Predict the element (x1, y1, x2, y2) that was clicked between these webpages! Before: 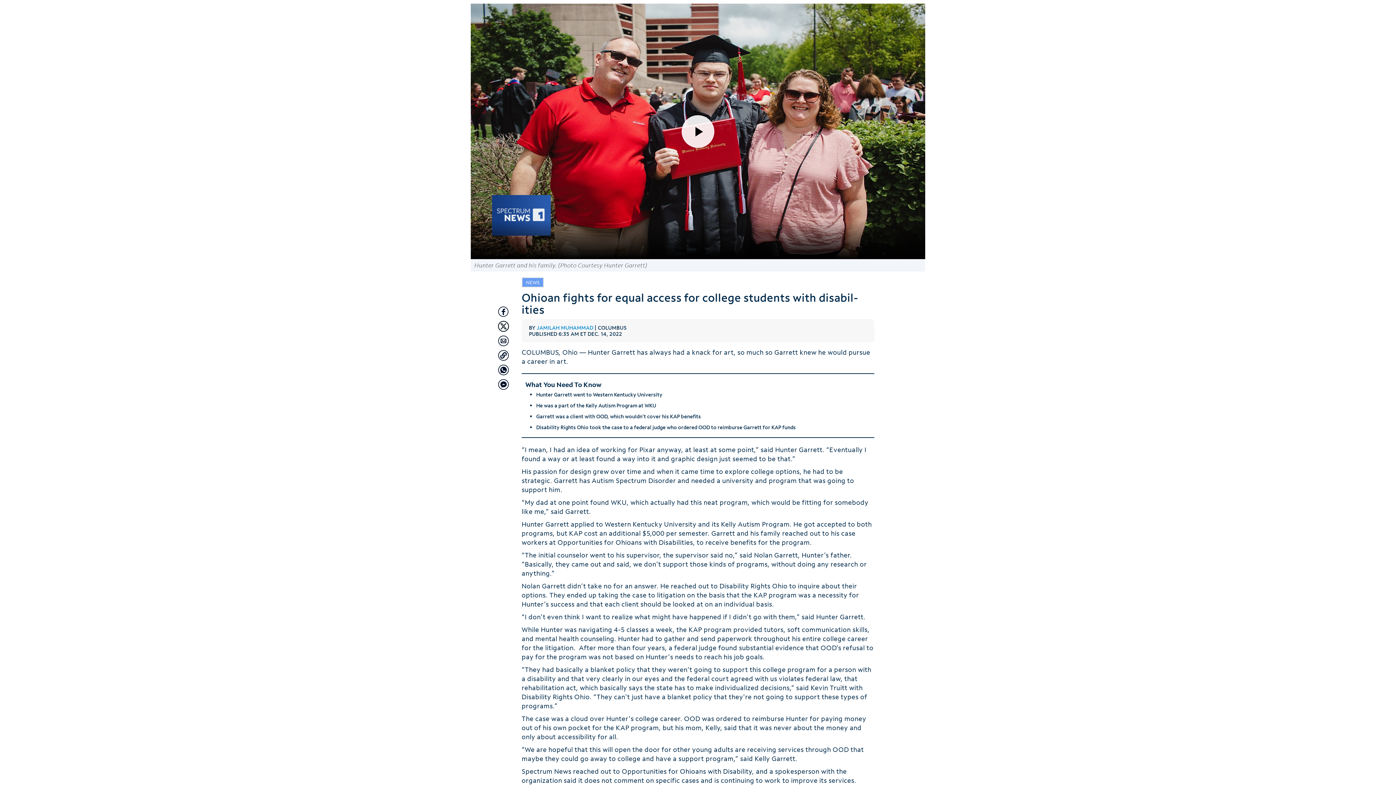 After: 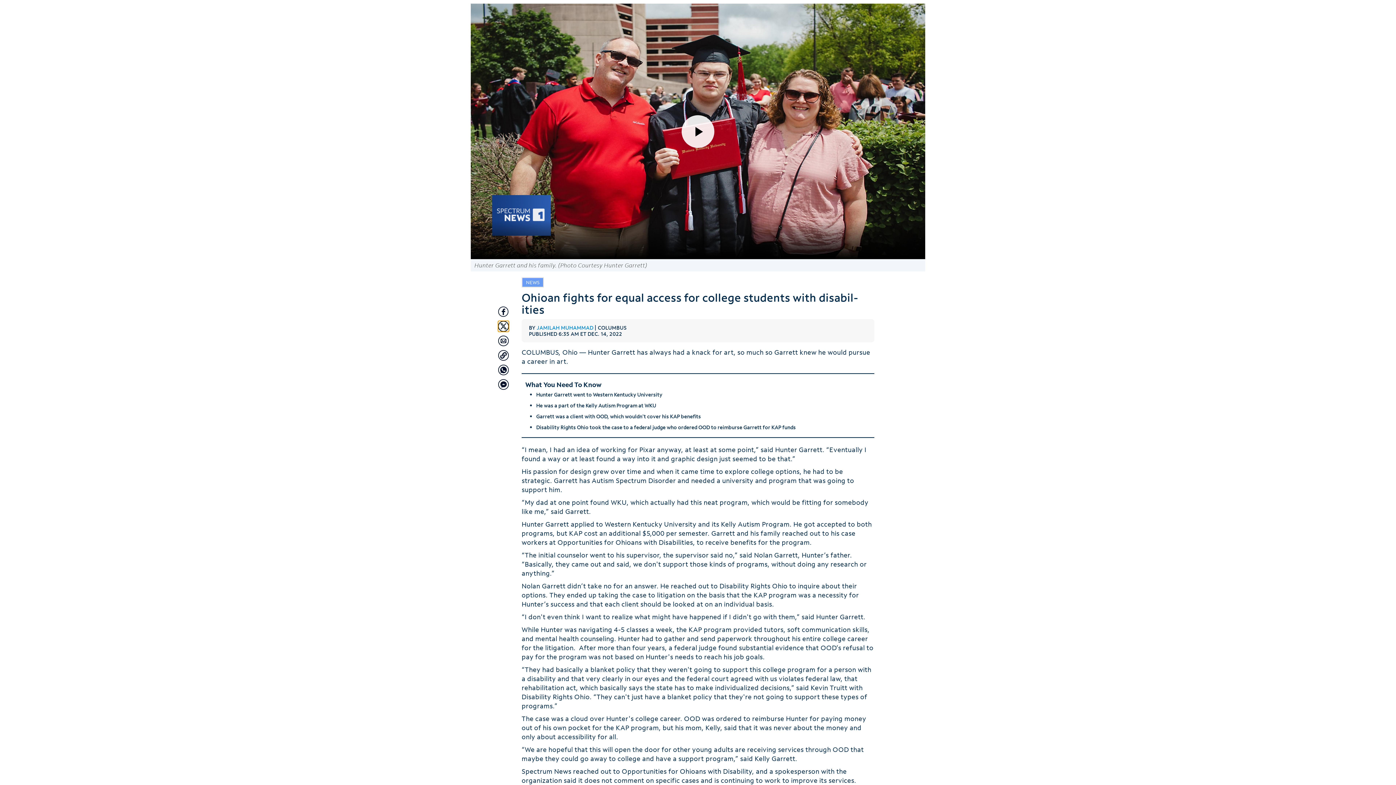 Action: label: Share with Twitter bbox: (498, 321, 509, 332)